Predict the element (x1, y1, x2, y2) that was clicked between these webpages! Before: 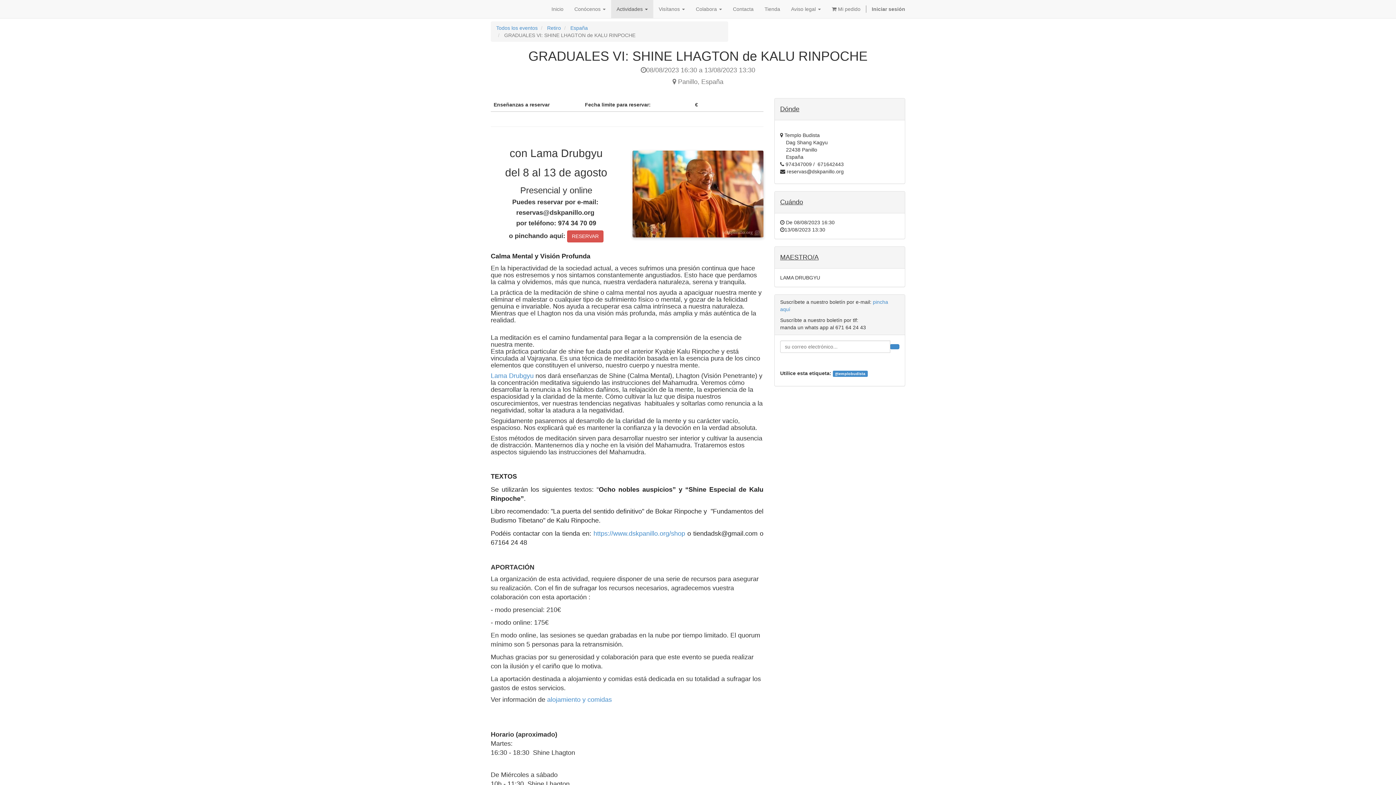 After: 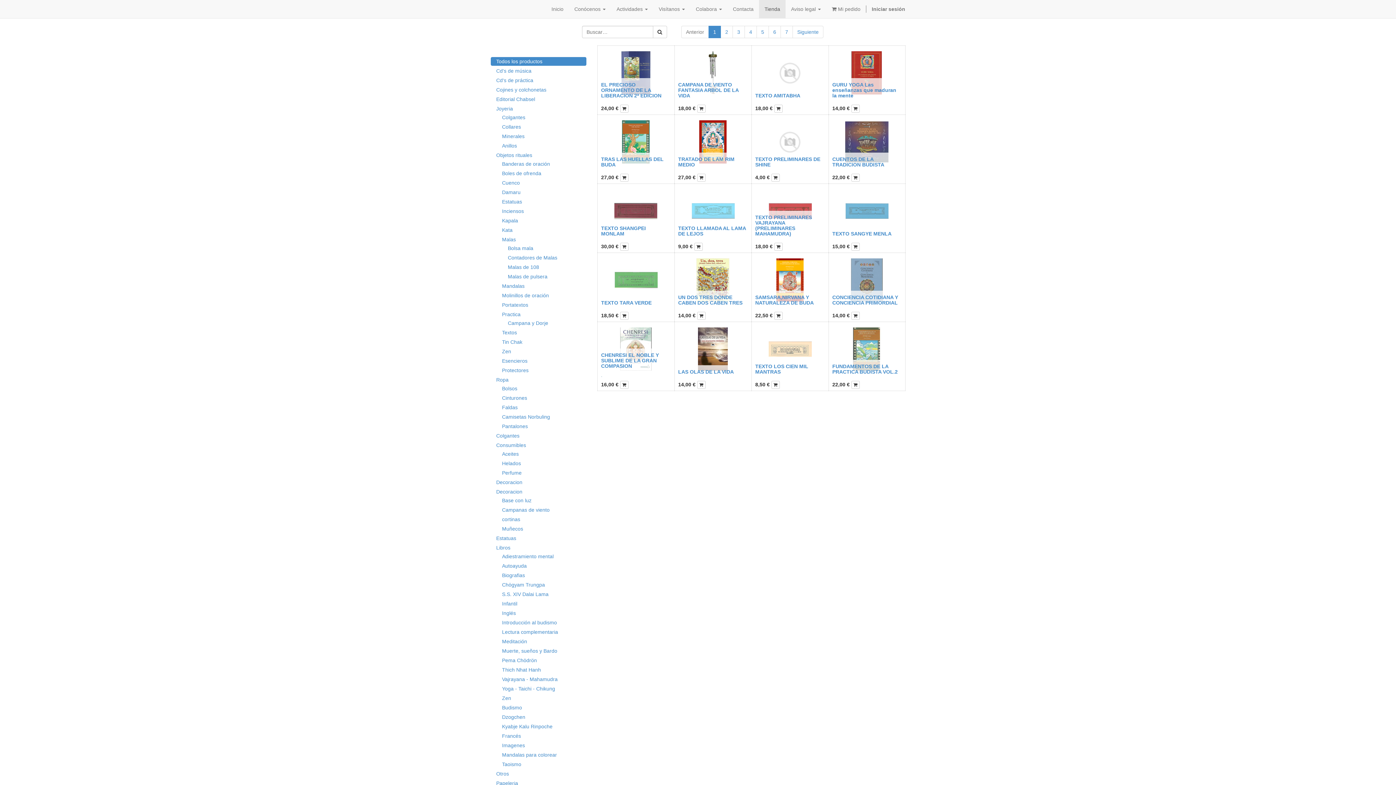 Action: label: https://www.dskpanillo.org/shop bbox: (593, 530, 685, 537)